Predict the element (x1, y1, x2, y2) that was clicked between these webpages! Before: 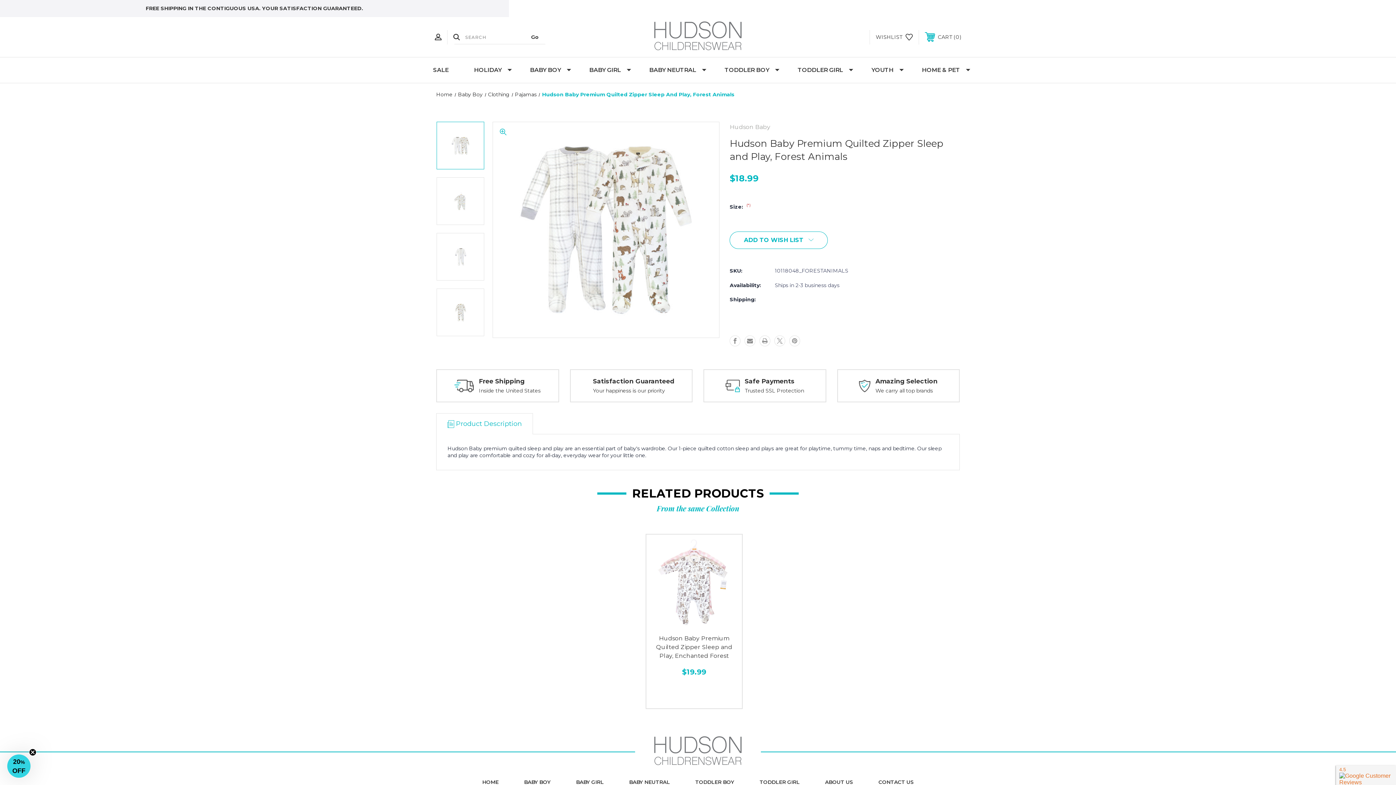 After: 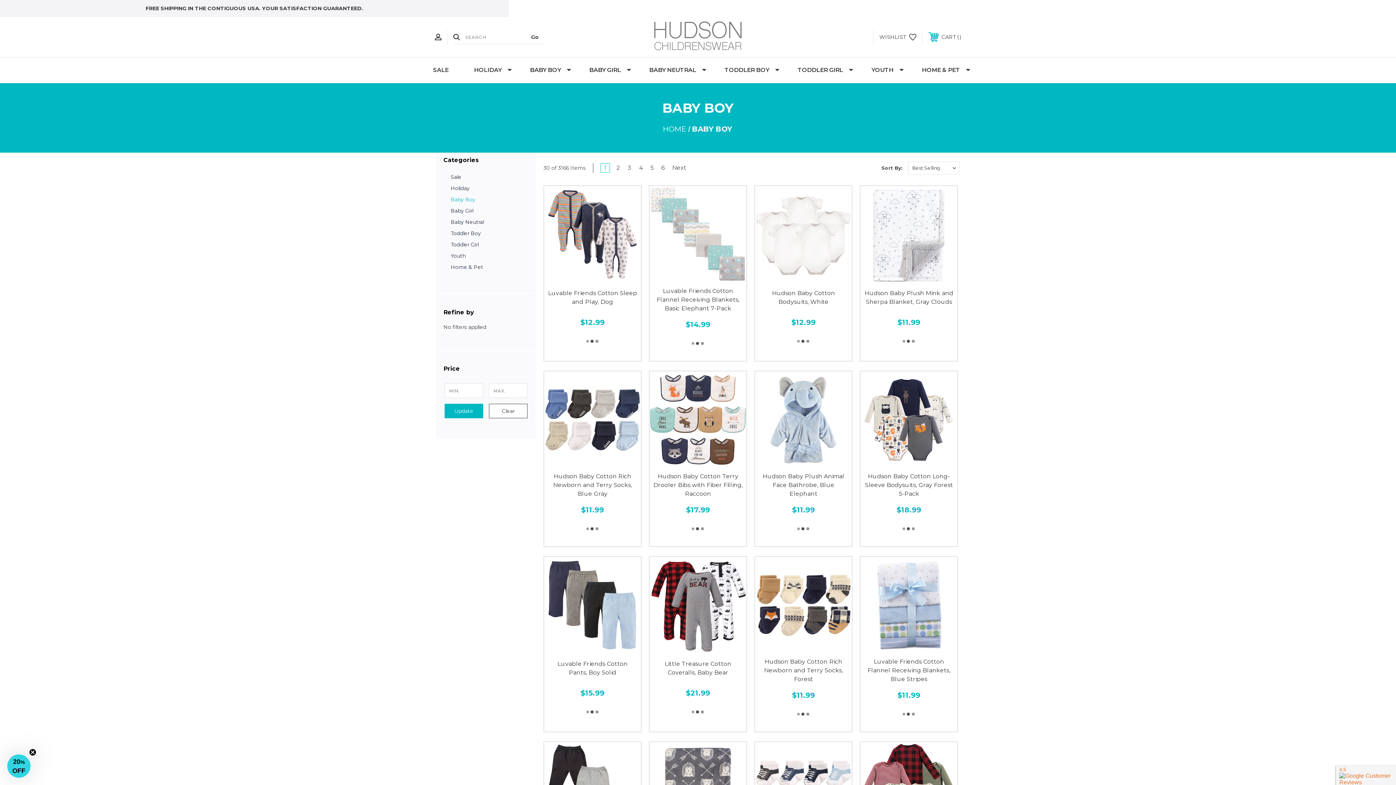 Action: label: Baby Boy bbox: (458, 91, 482, 97)